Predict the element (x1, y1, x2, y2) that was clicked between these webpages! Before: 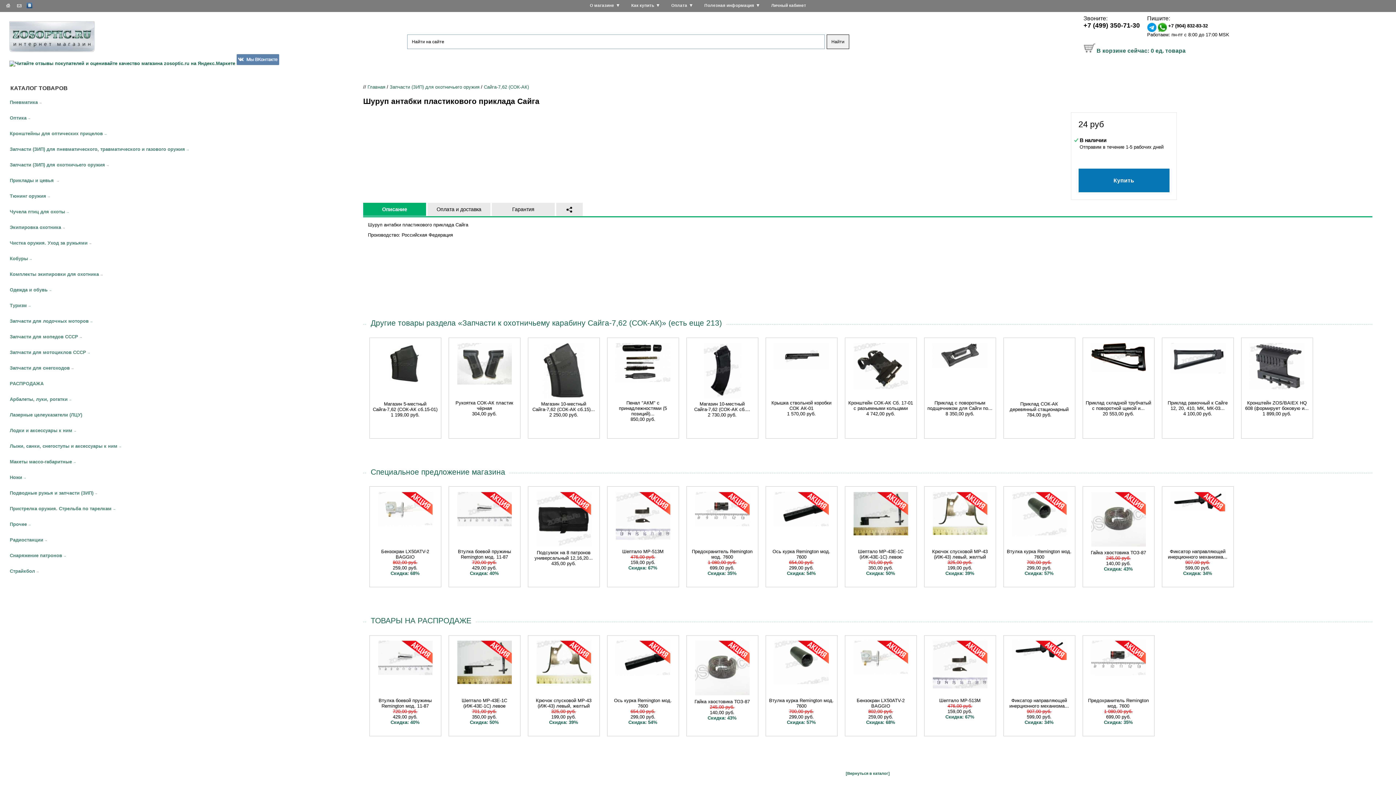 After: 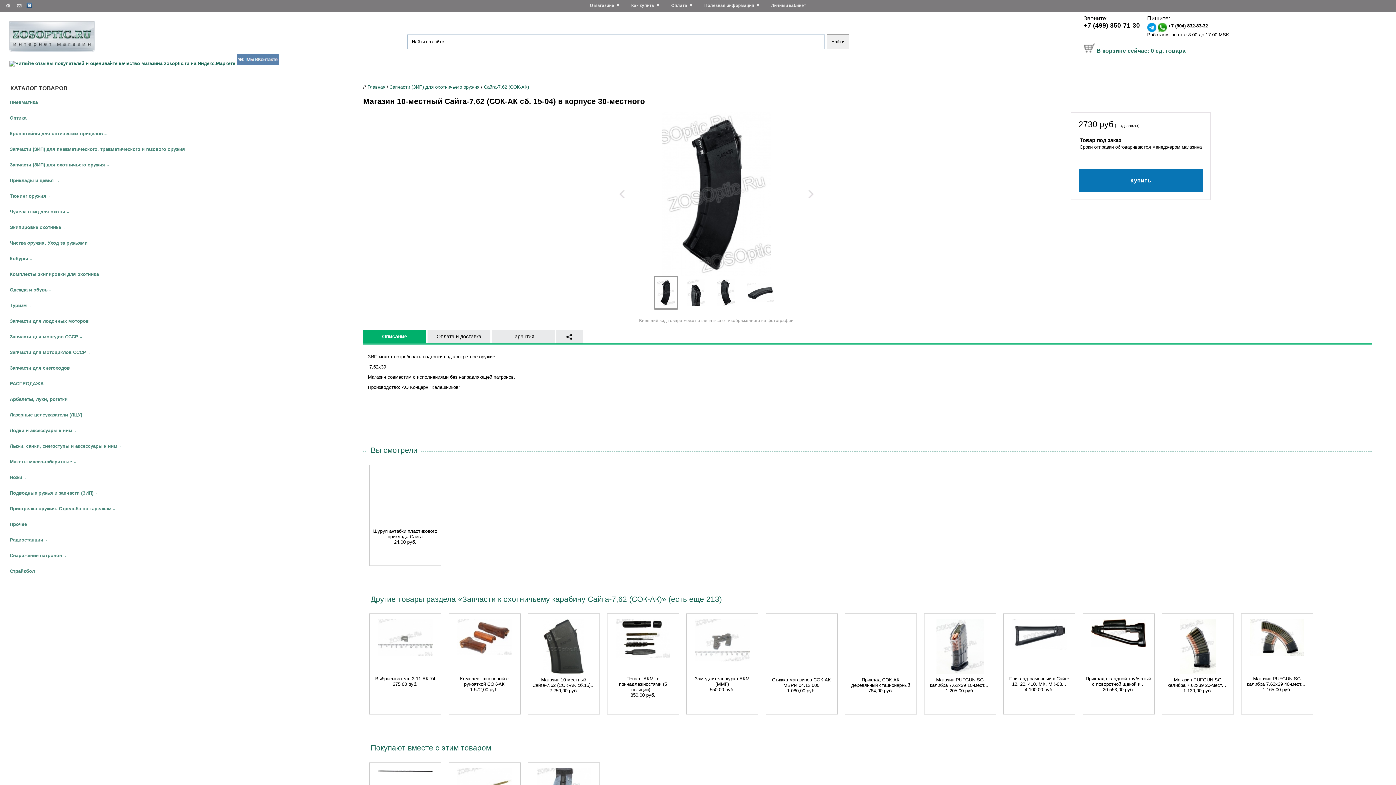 Action: bbox: (704, 393, 740, 399)